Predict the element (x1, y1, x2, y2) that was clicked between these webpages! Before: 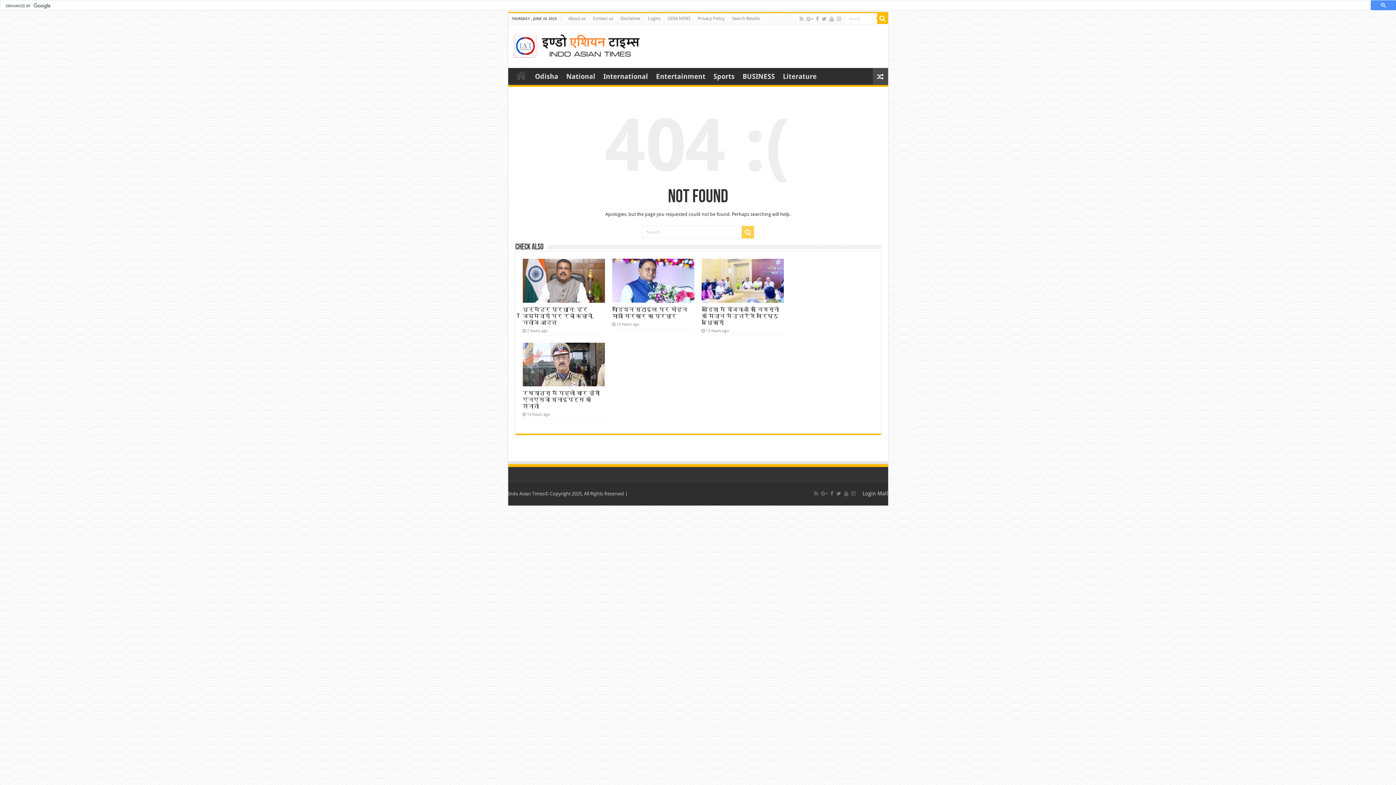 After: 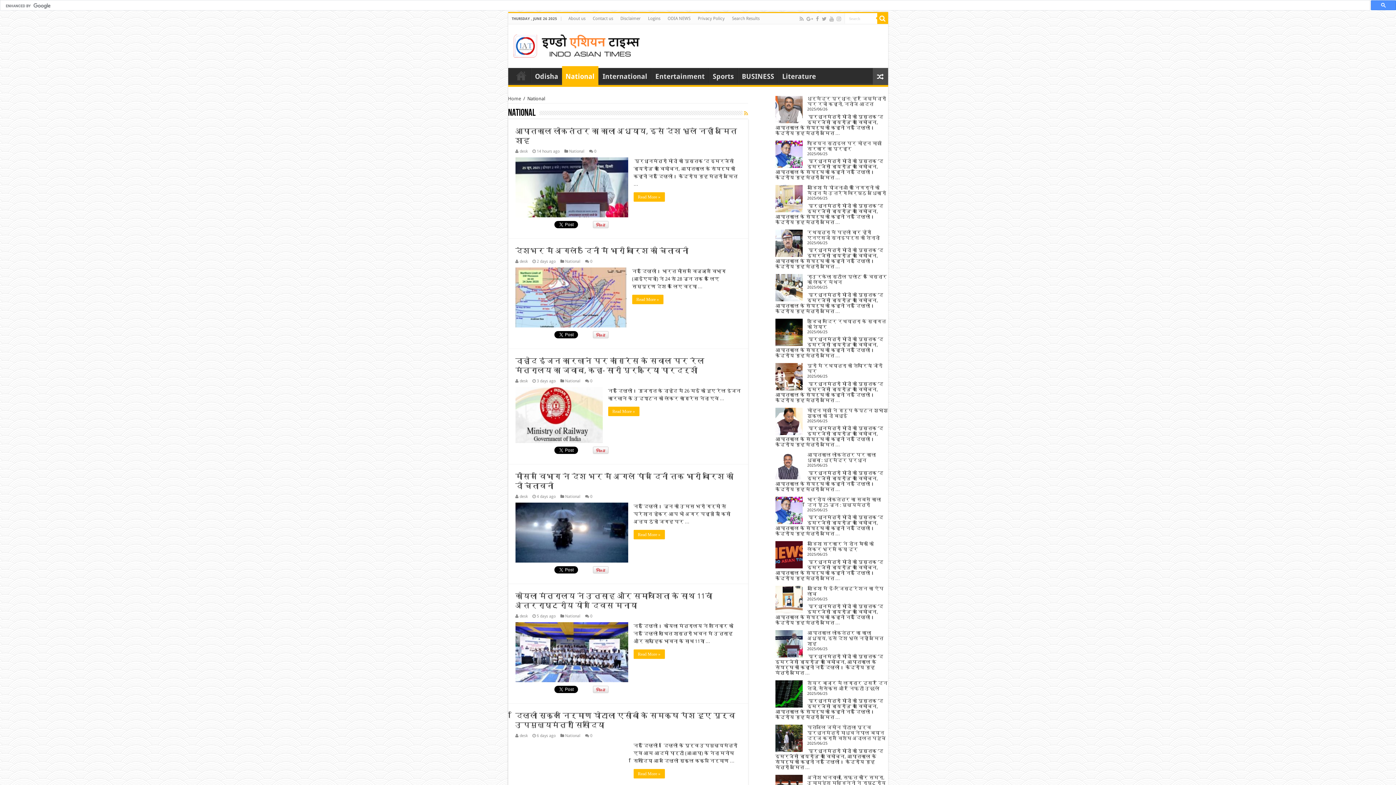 Action: bbox: (562, 68, 599, 83) label: National